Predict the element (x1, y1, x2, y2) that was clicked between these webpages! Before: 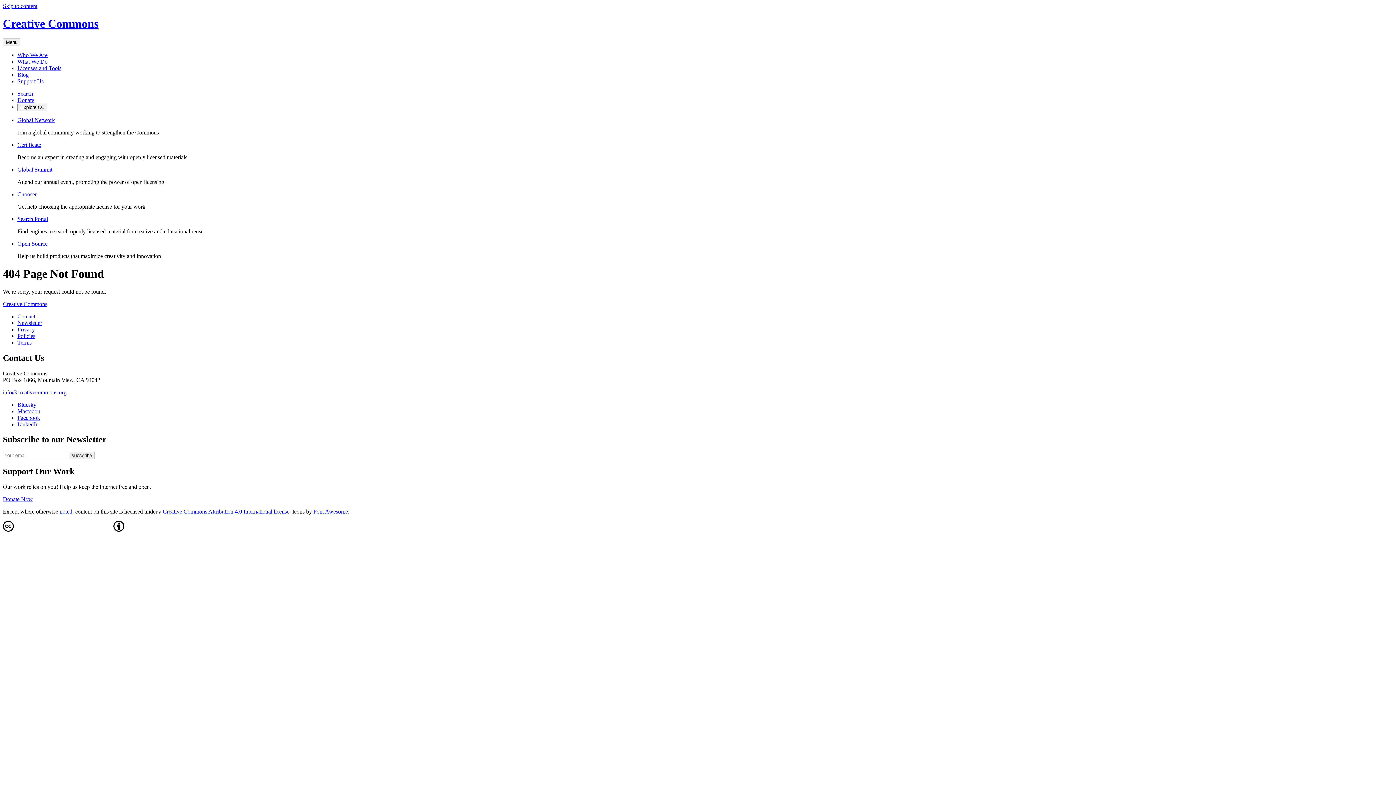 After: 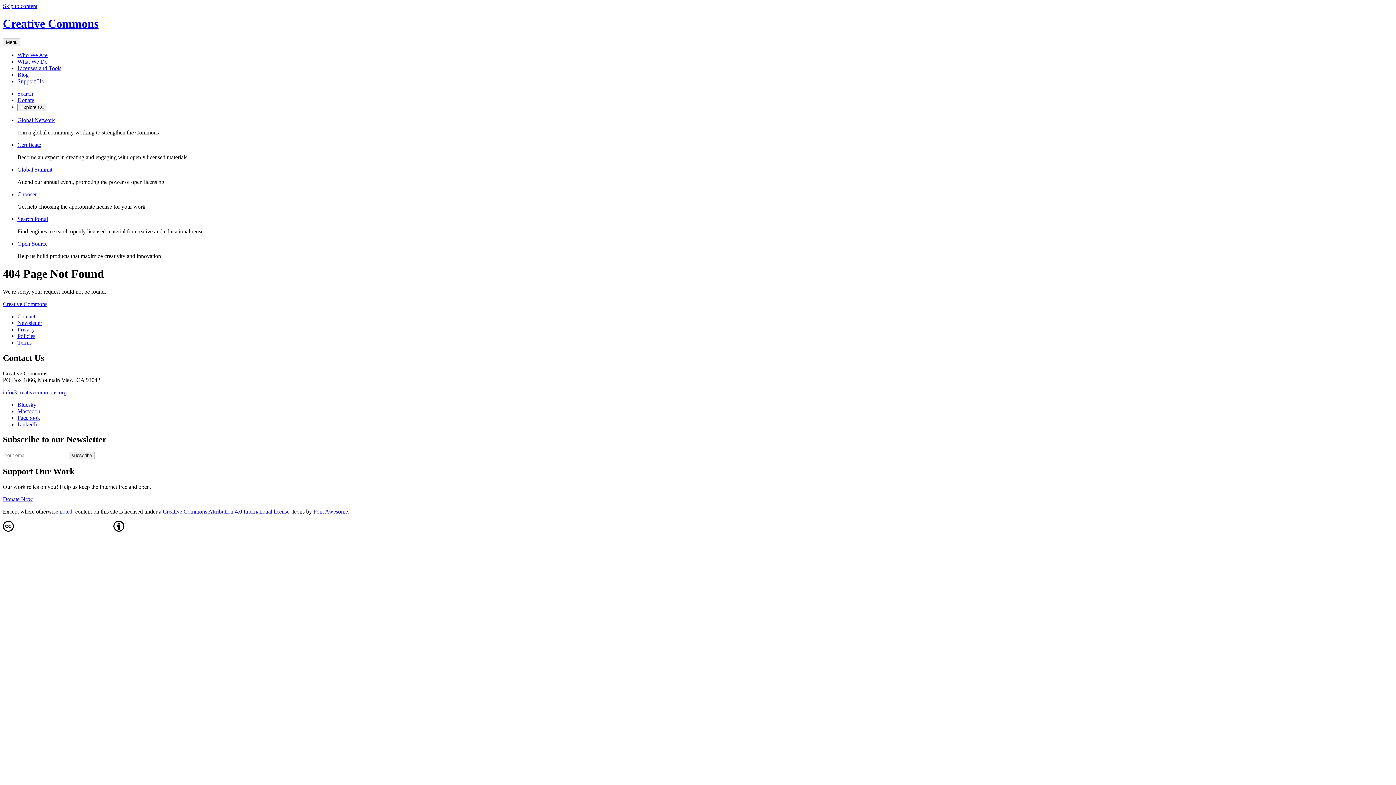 Action: label: Donate bbox: (17, 97, 34, 103)